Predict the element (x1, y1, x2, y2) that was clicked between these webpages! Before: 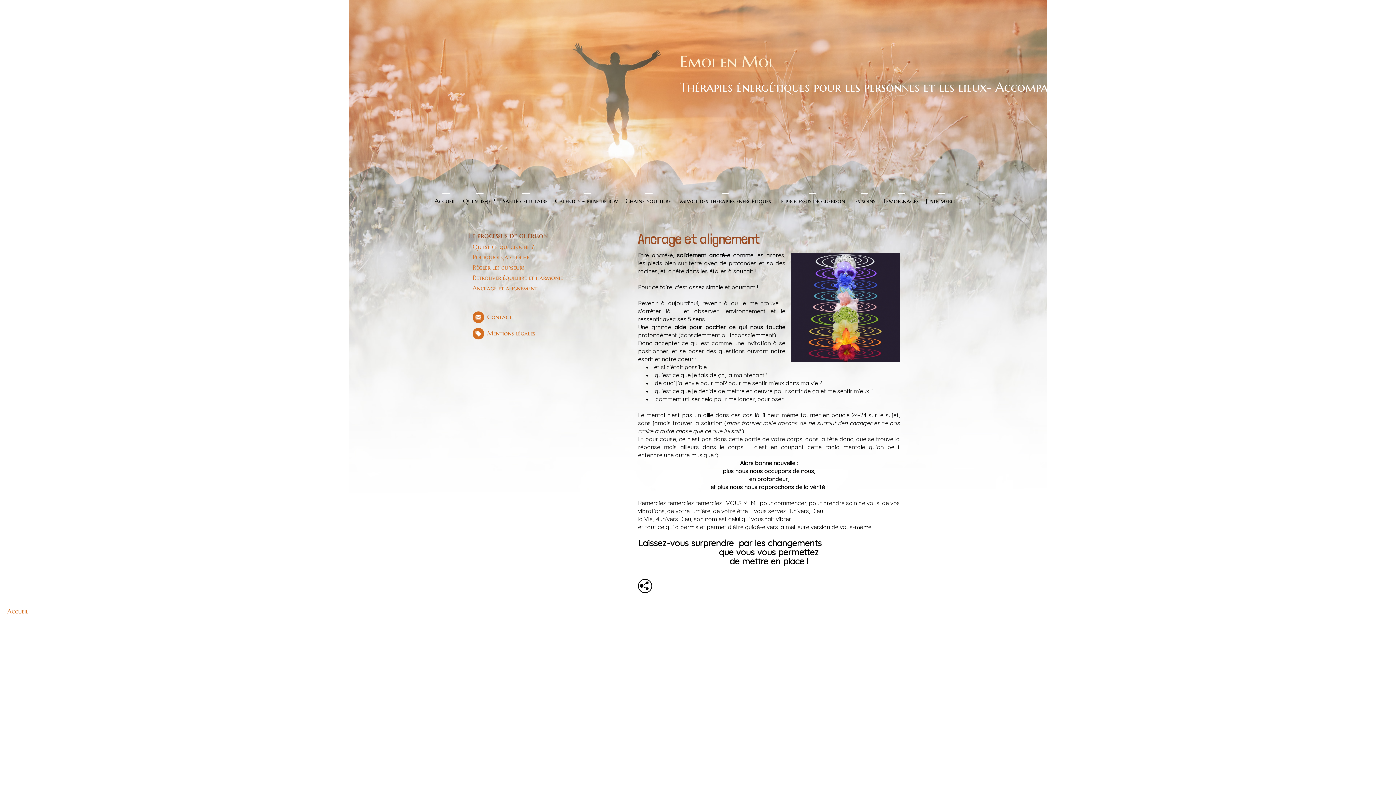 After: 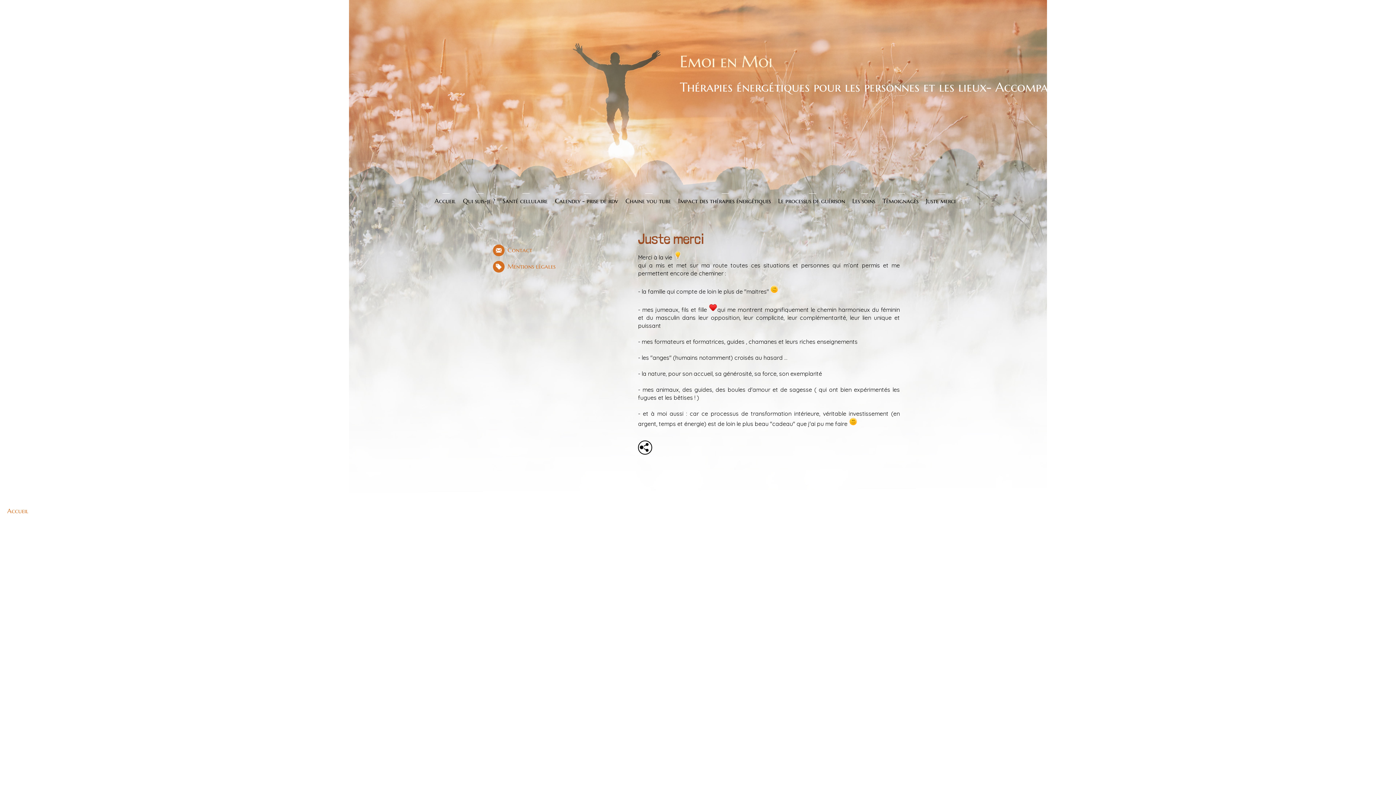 Action: label: Juste merci bbox: (926, 197, 955, 205)